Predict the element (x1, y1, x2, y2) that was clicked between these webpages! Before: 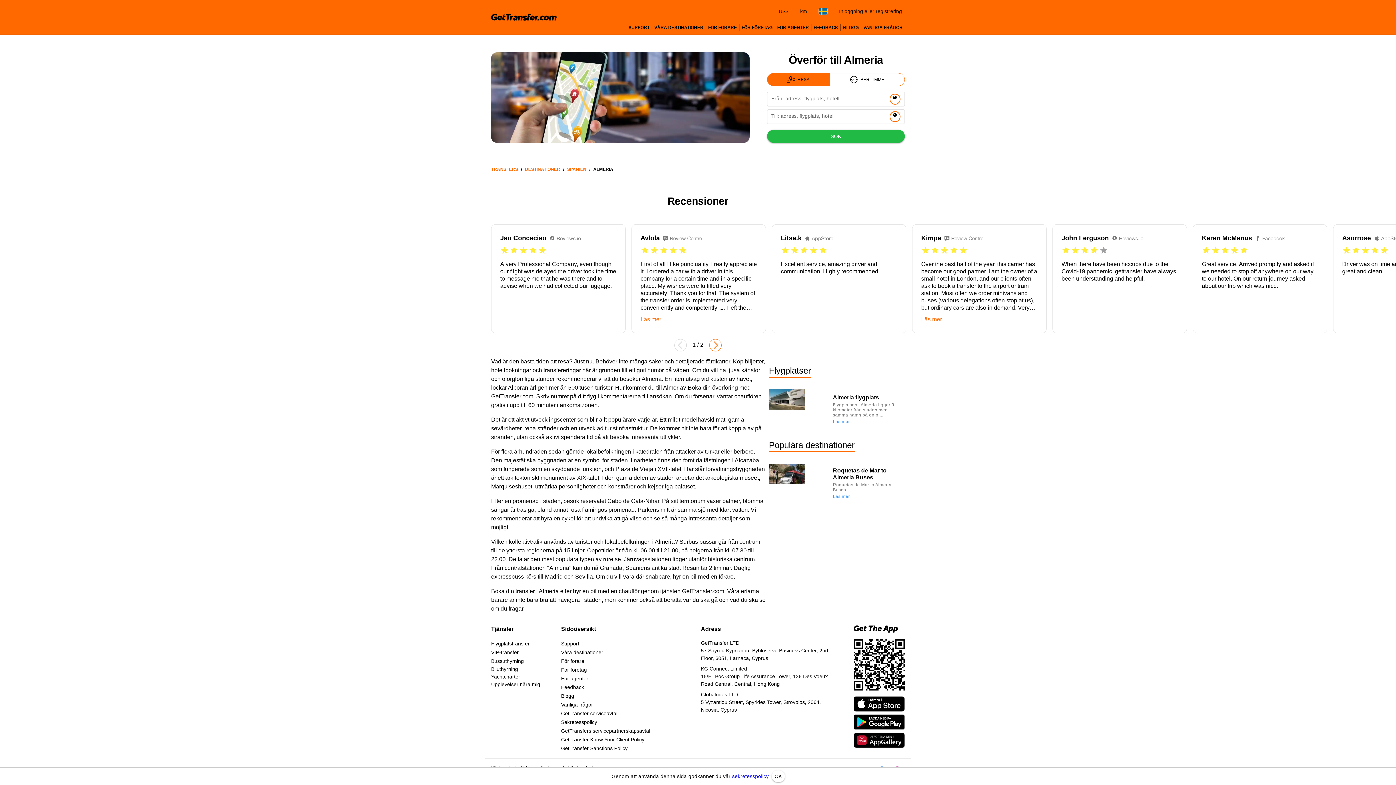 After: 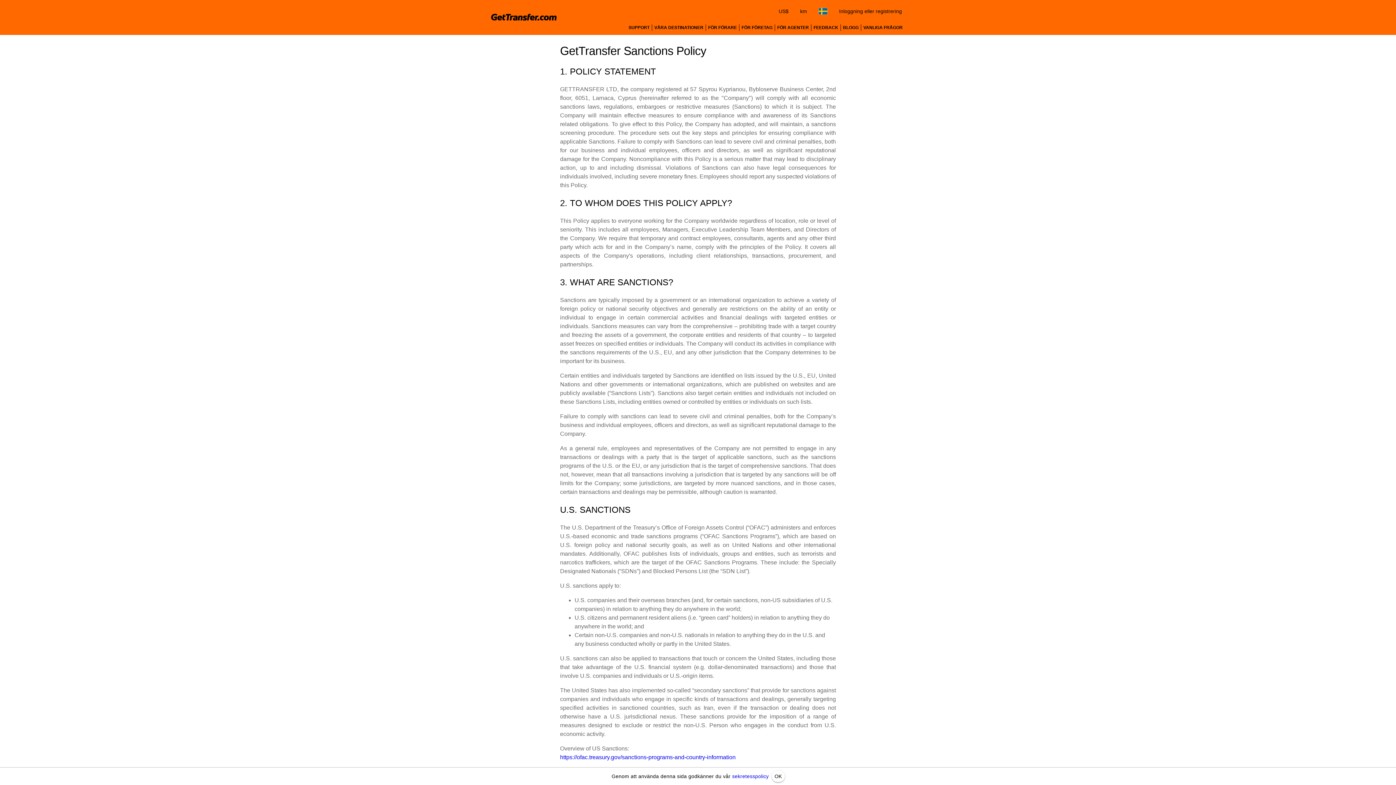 Action: bbox: (561, 745, 627, 751) label: GetTransfer Sanctions Policy